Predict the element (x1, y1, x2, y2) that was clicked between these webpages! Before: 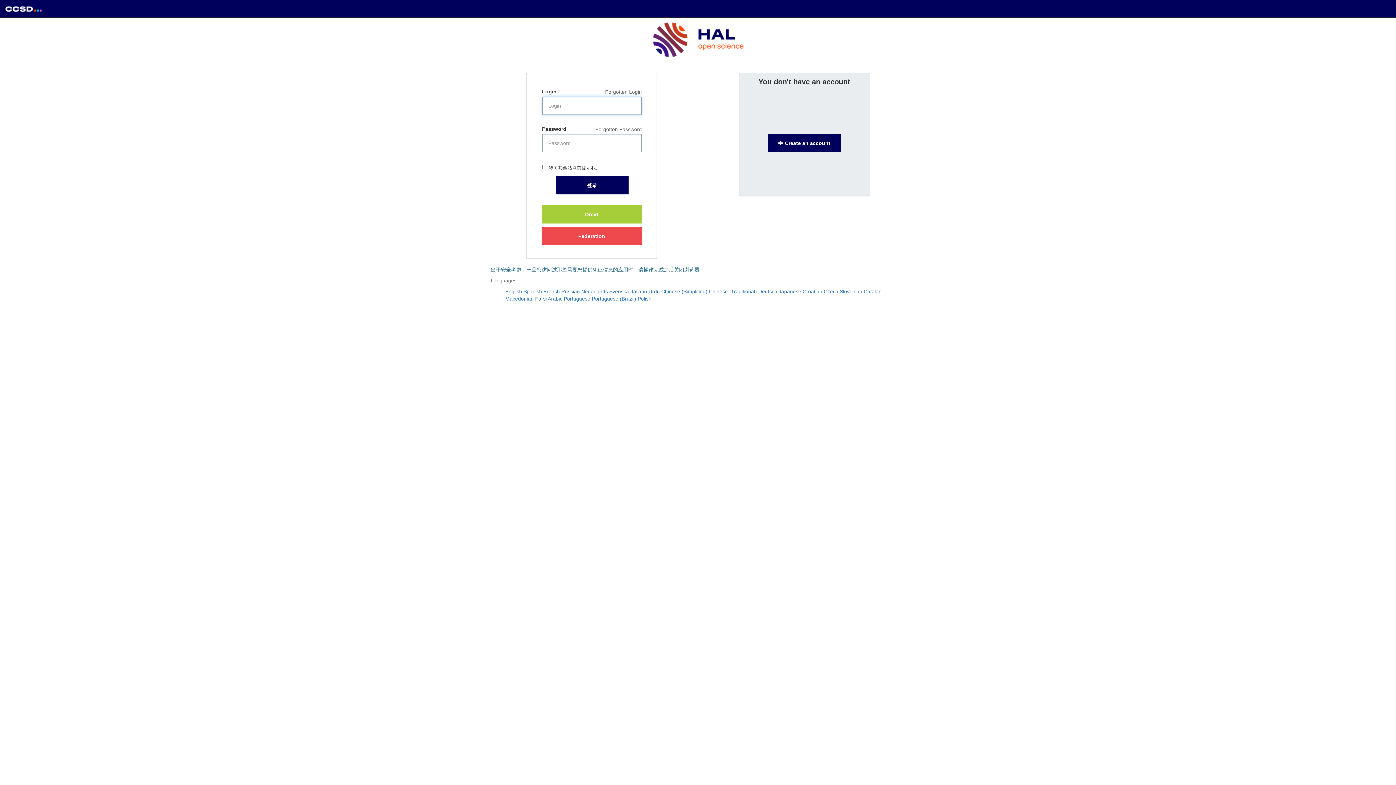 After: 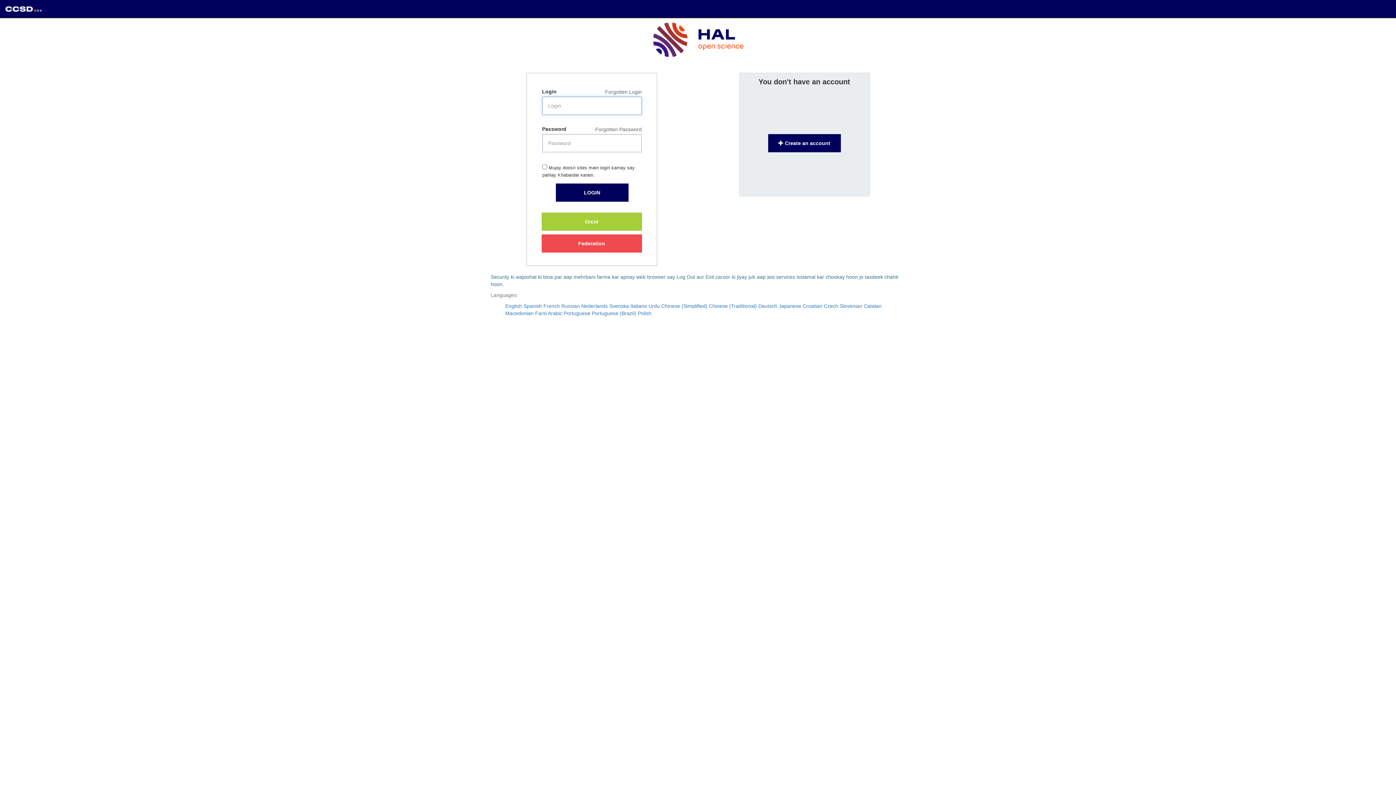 Action: label: Urdu bbox: (648, 288, 660, 294)